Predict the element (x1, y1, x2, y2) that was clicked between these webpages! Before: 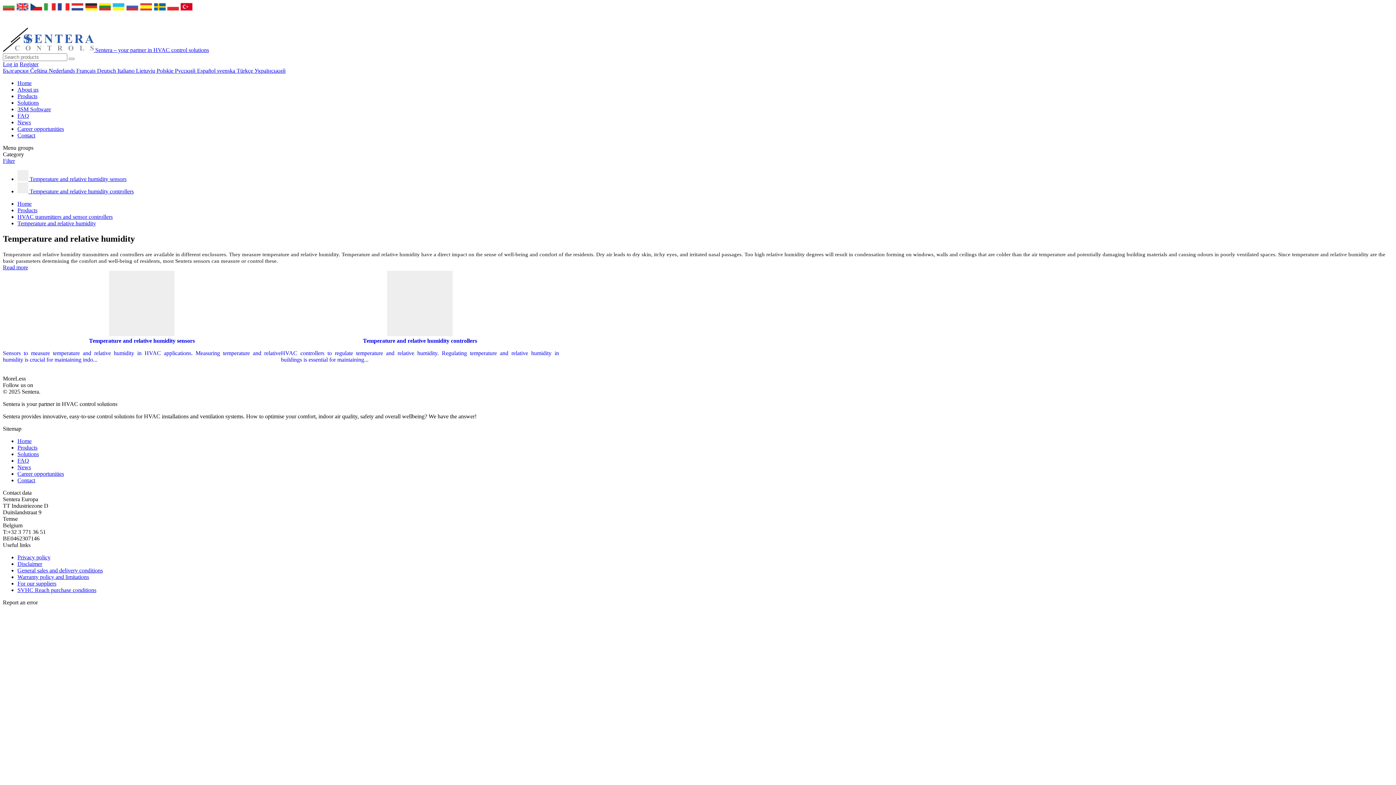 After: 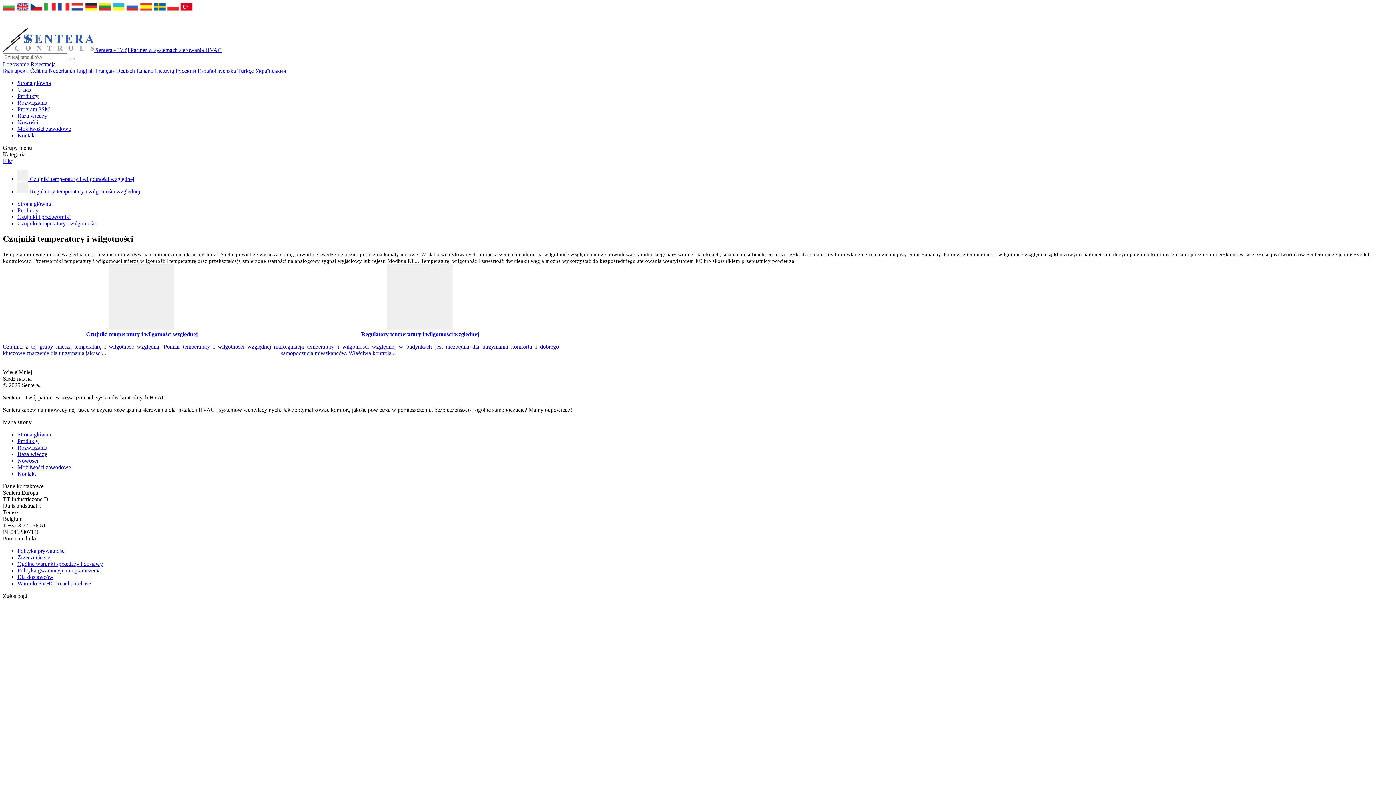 Action: label: Polskie  bbox: (156, 67, 174, 73)